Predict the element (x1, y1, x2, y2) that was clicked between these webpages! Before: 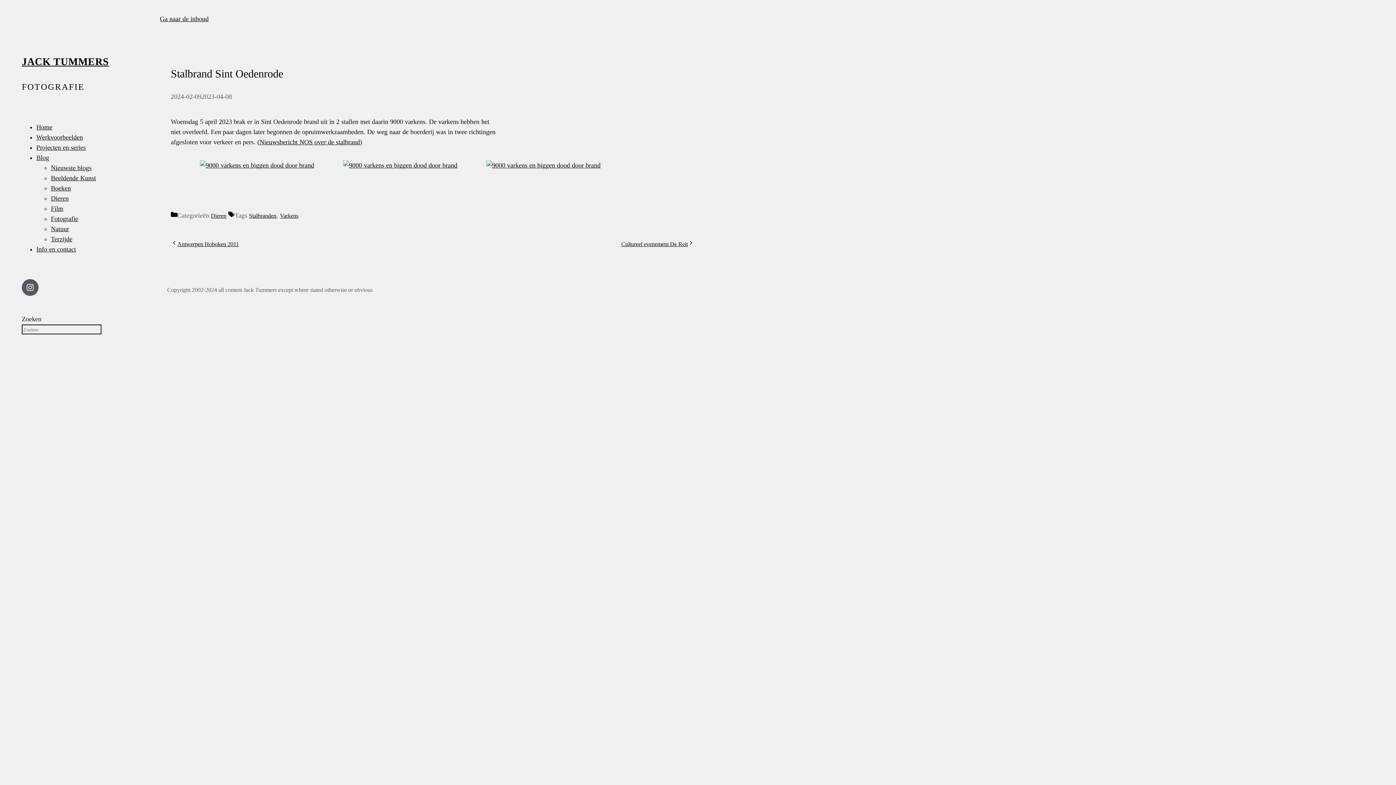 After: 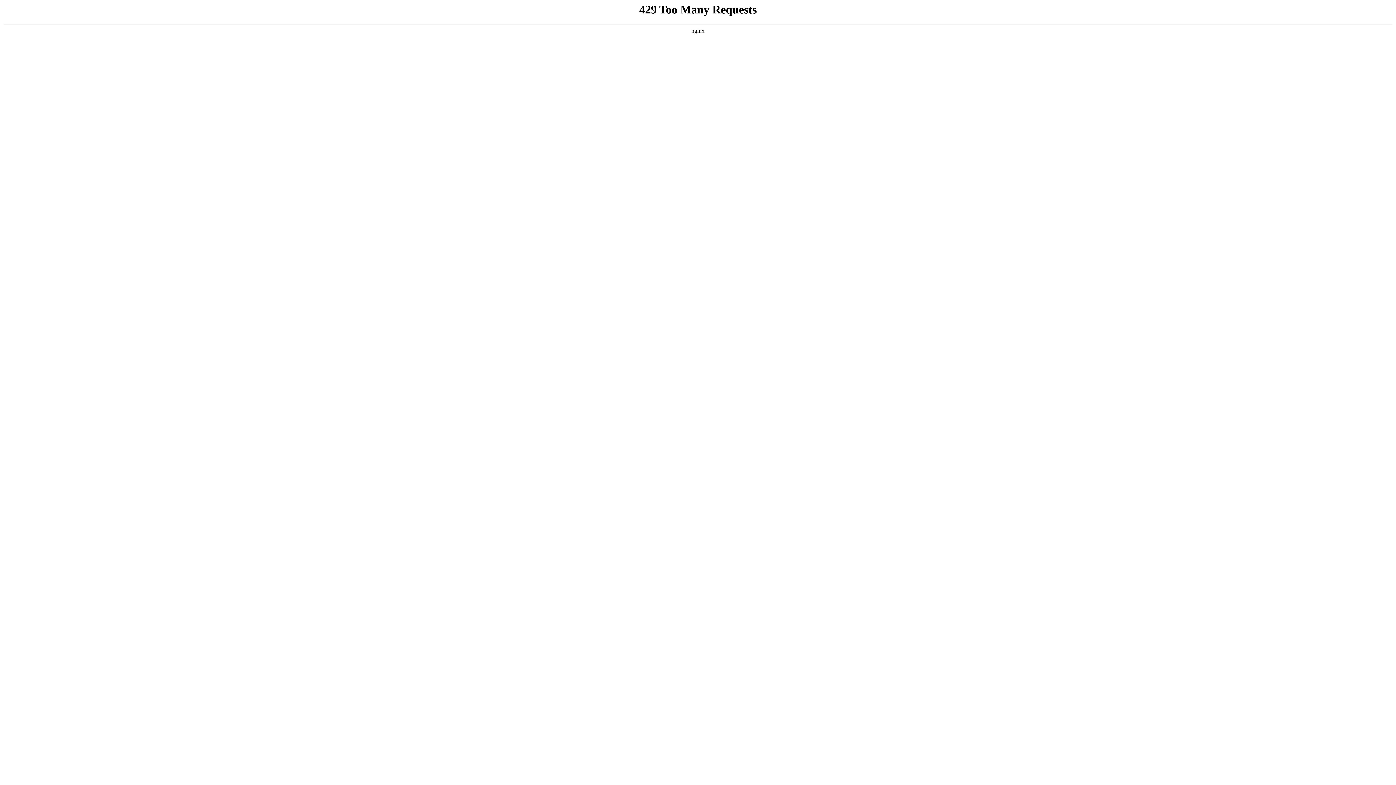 Action: label: Stalbranden bbox: (249, 212, 276, 218)